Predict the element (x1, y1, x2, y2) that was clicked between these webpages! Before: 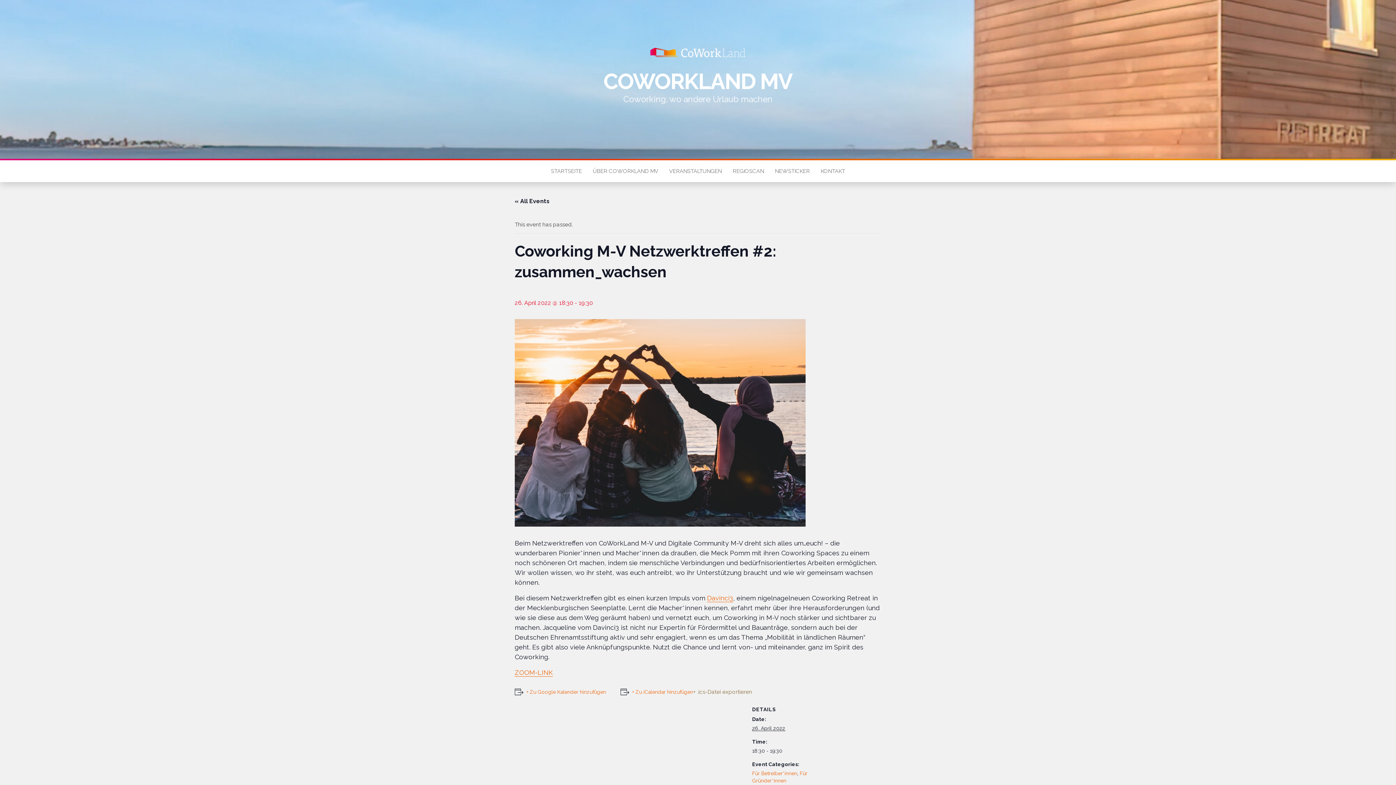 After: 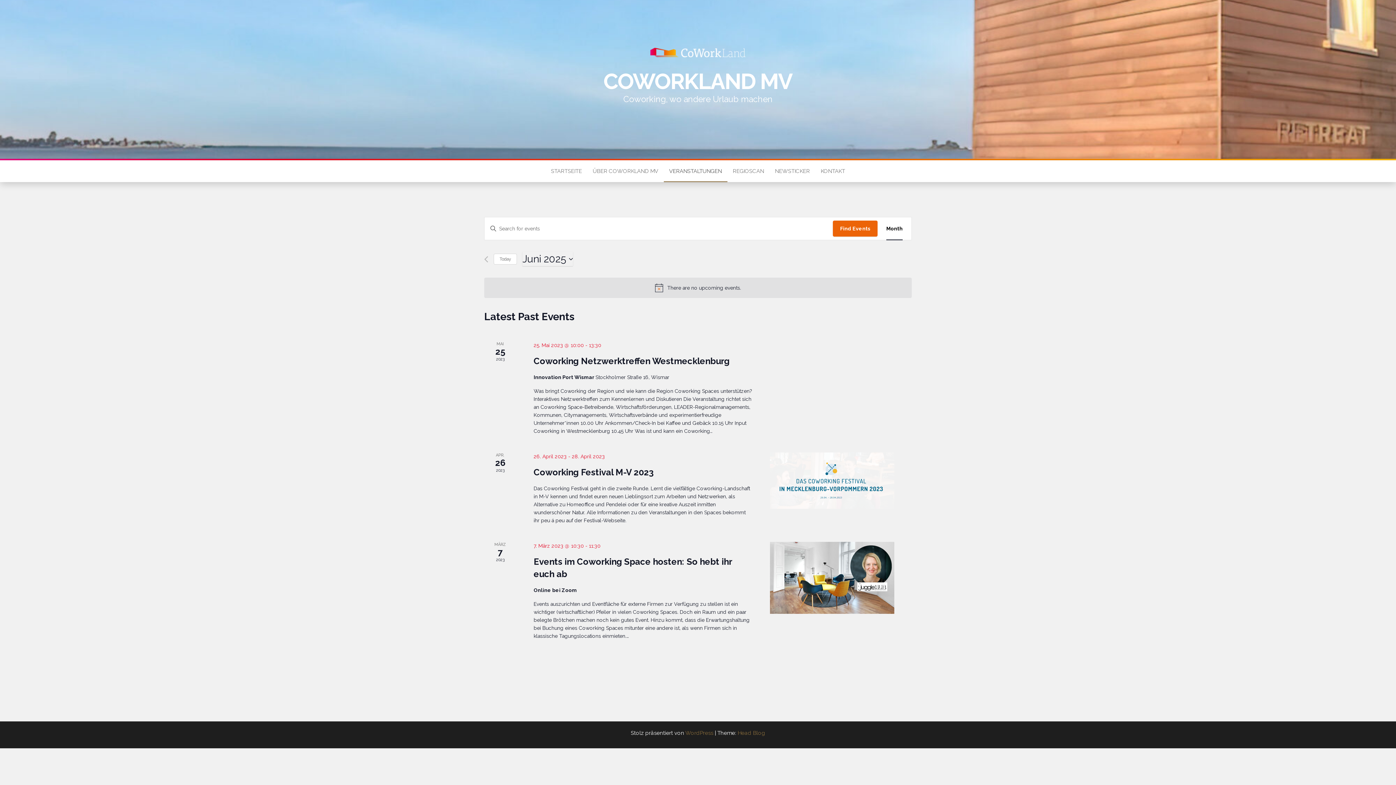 Action: label: « All Events bbox: (514, 197, 549, 204)